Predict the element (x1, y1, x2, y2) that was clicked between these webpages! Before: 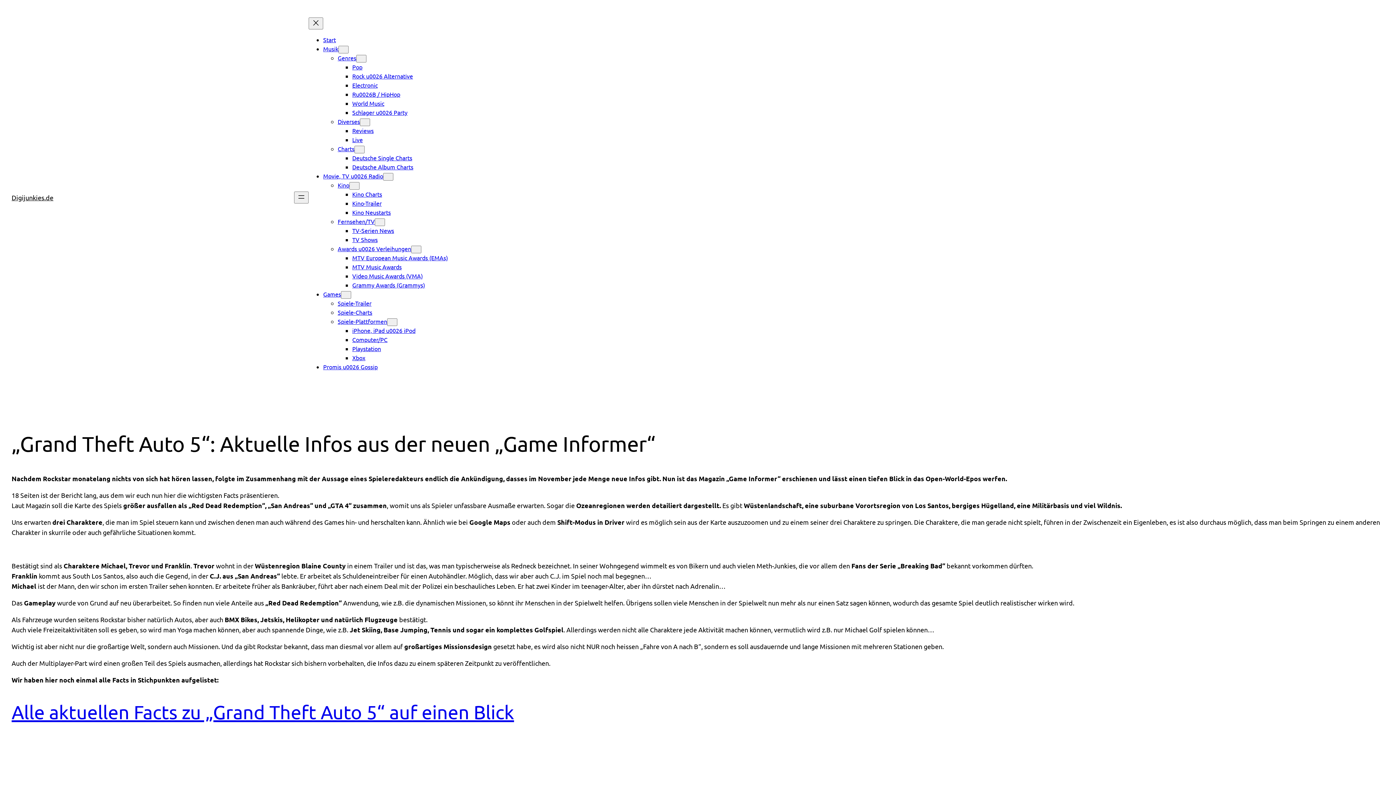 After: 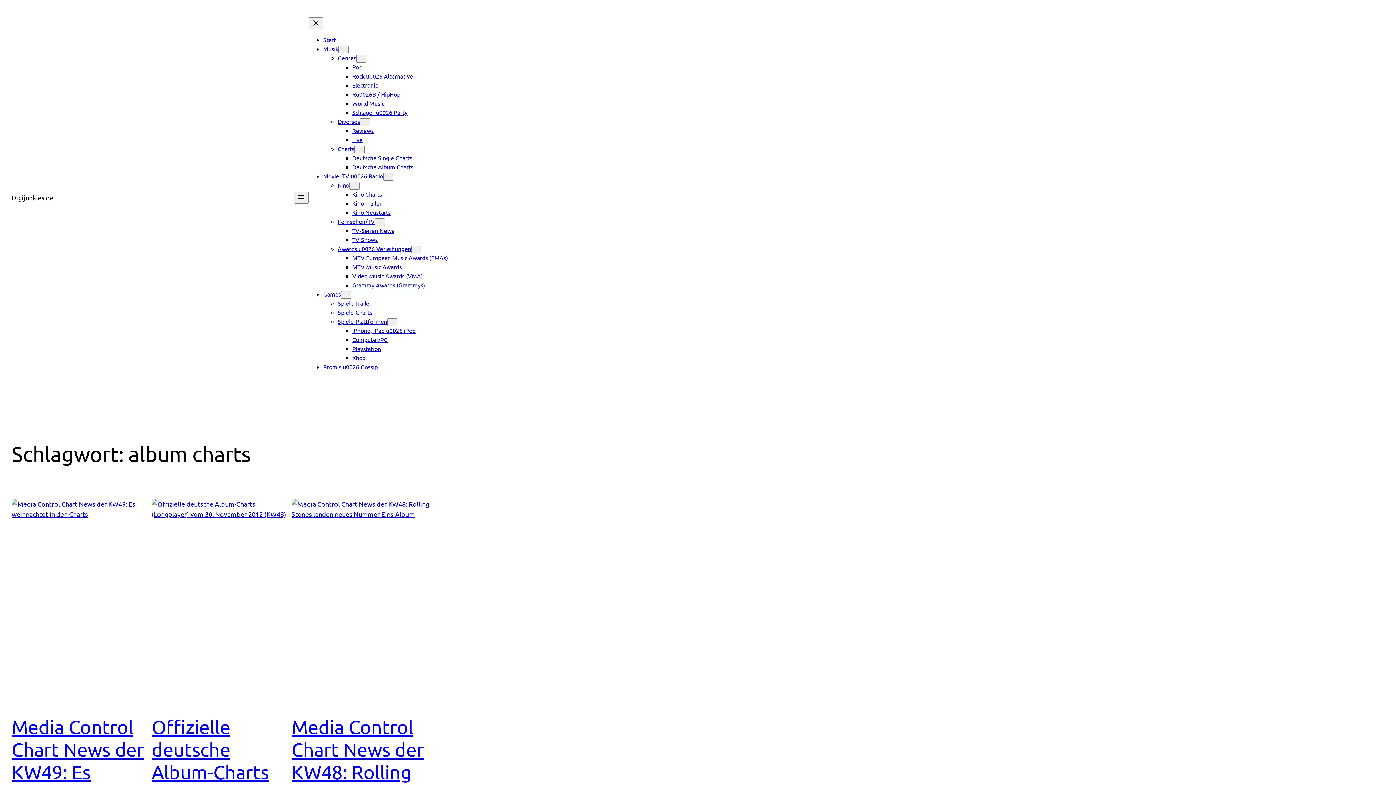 Action: label: Deutsche Album Charts bbox: (352, 163, 413, 170)